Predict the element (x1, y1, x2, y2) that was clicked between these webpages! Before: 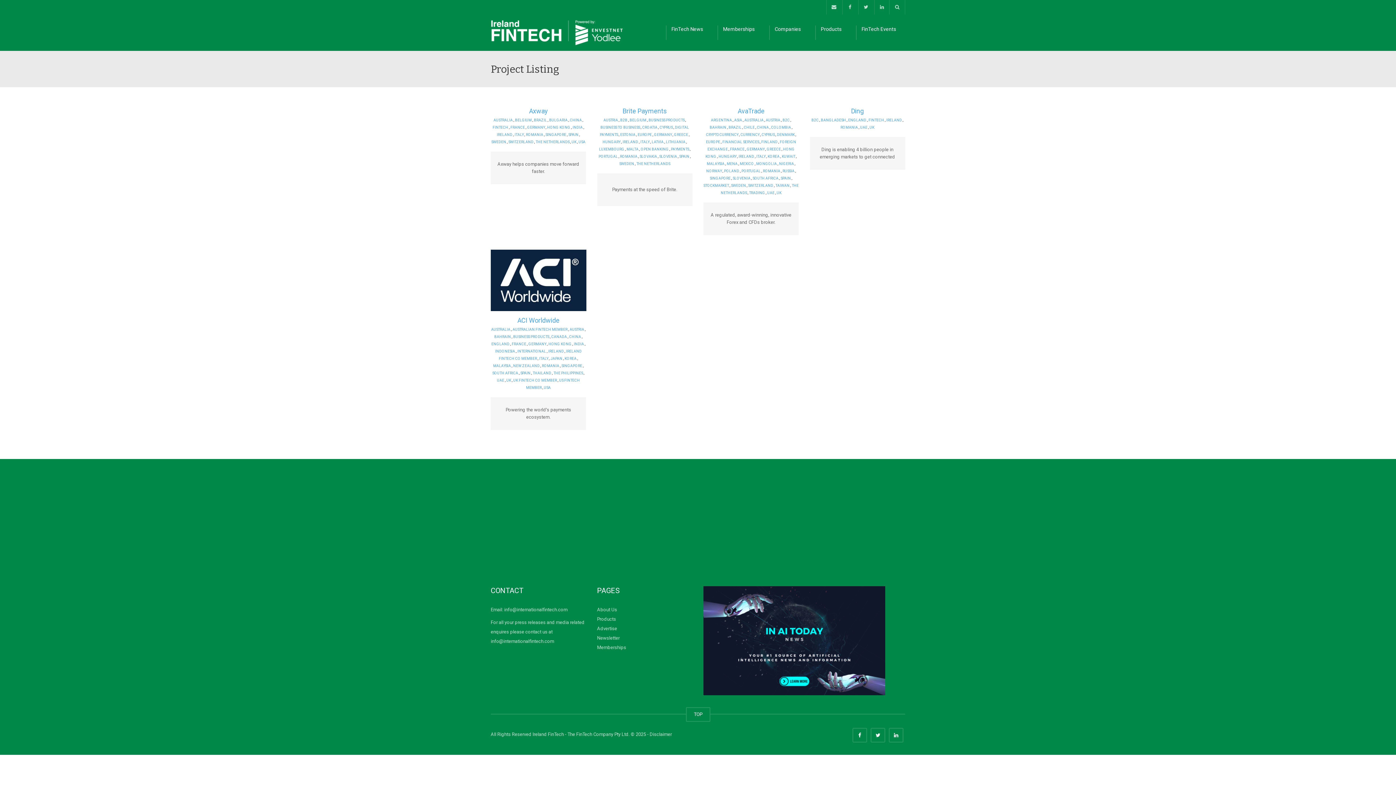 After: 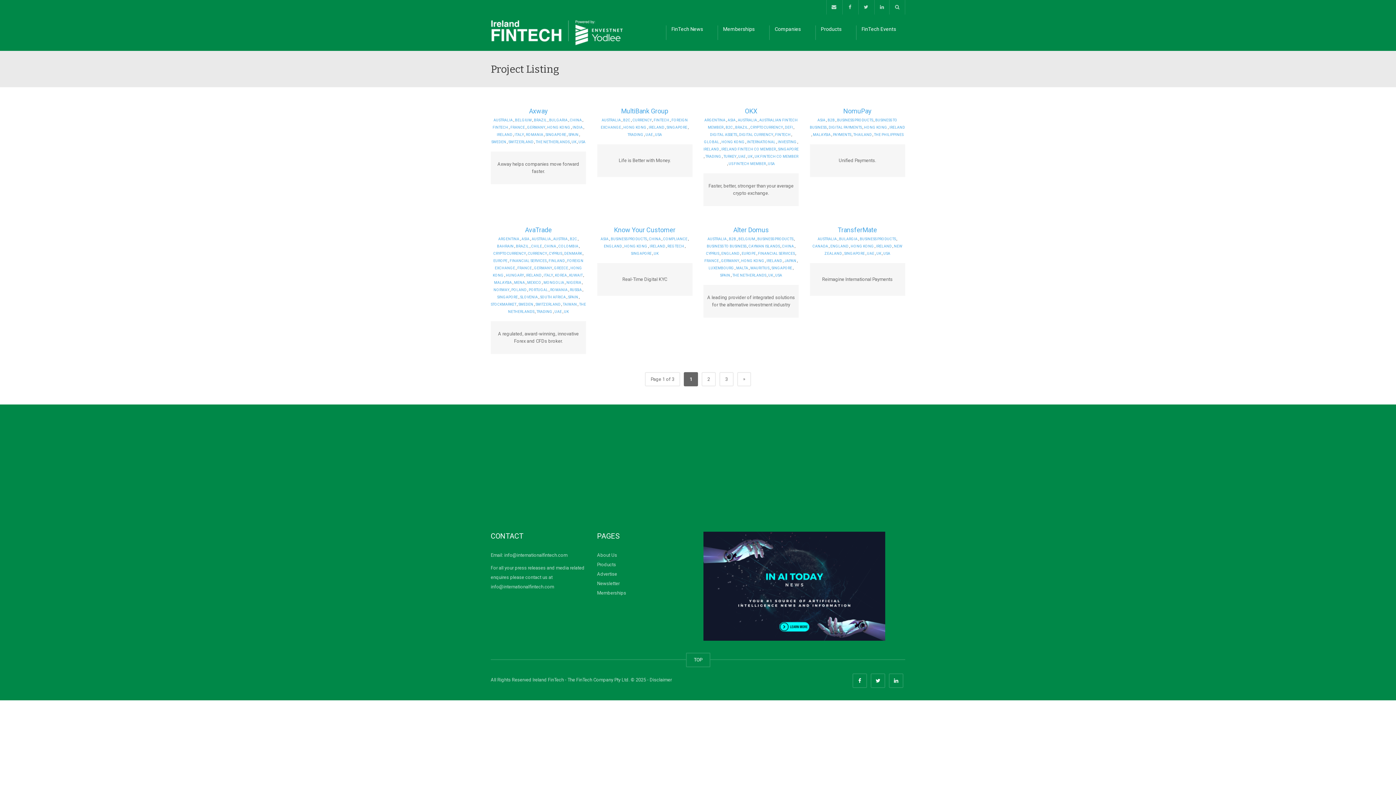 Action: label: HONG KONG bbox: (548, 342, 571, 346)